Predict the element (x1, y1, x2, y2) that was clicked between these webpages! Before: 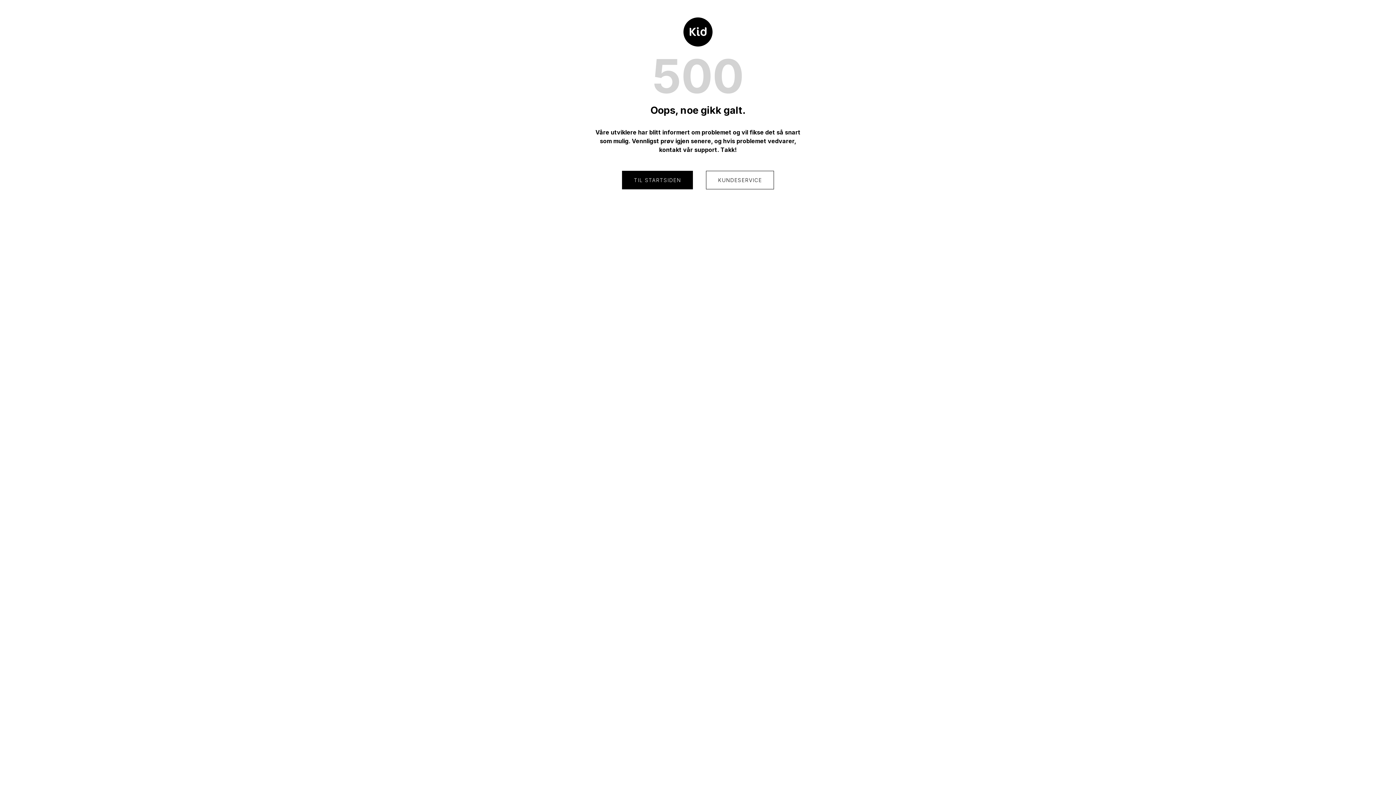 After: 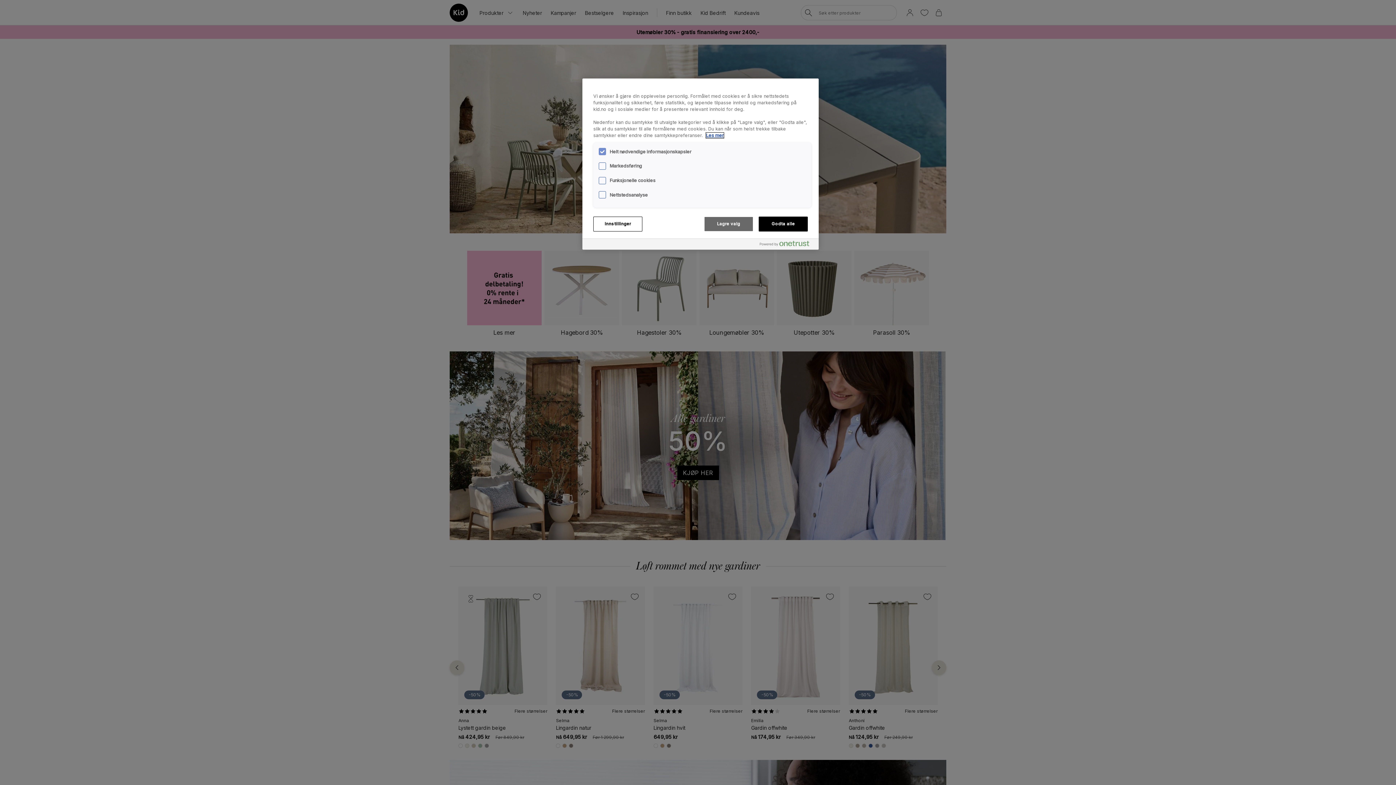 Action: label: TIL STARTSIDEN bbox: (622, 170, 693, 189)